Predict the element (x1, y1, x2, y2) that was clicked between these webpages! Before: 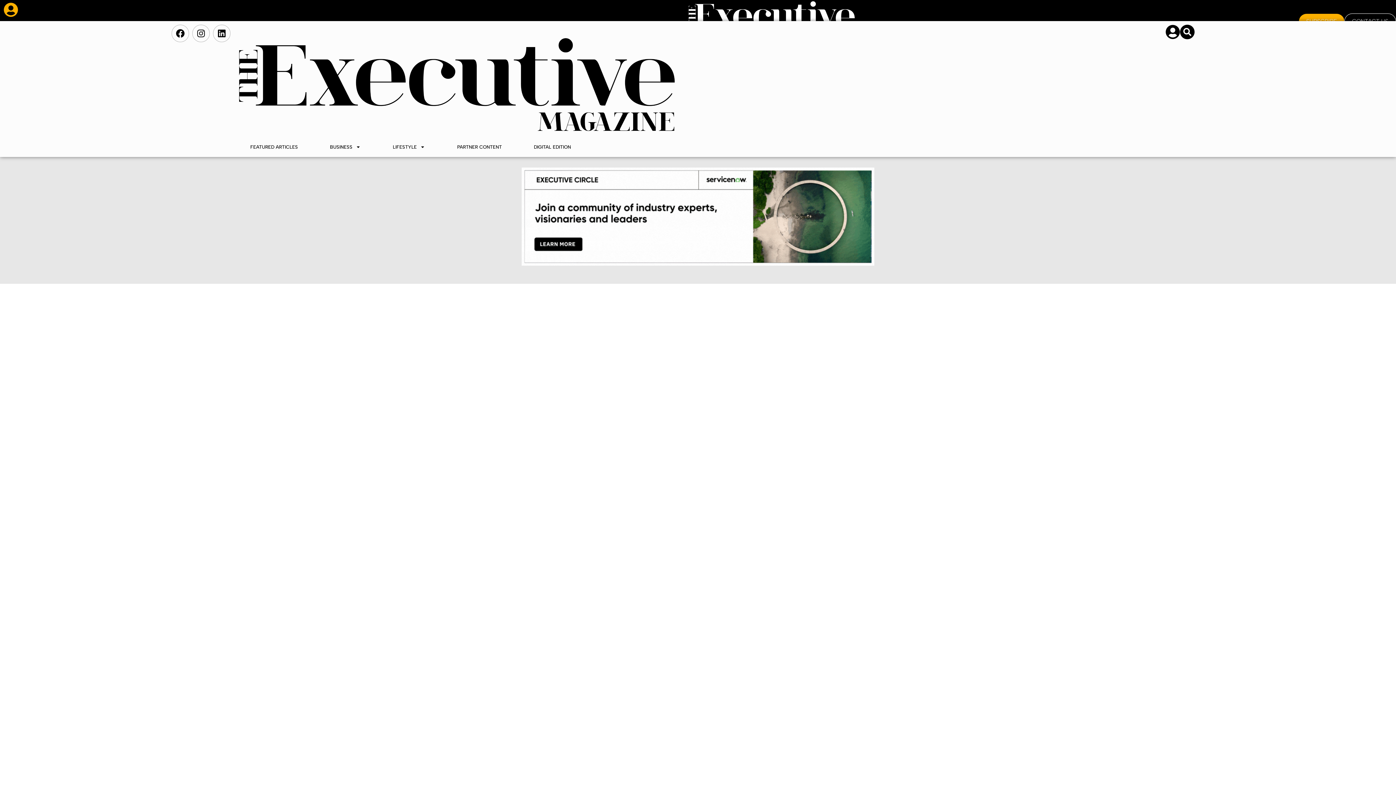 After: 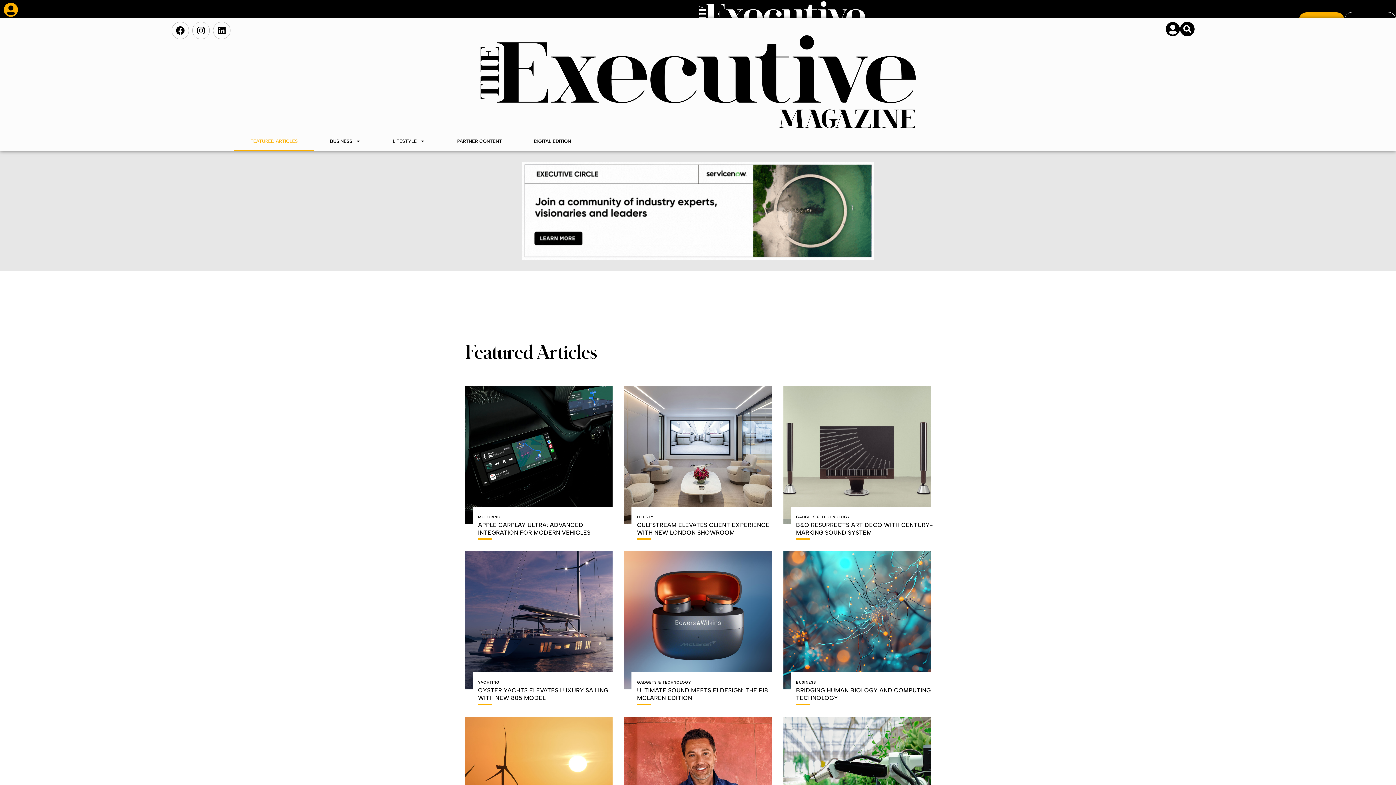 Action: label: FEATURED ARTICLES bbox: (234, 137, 313, 157)